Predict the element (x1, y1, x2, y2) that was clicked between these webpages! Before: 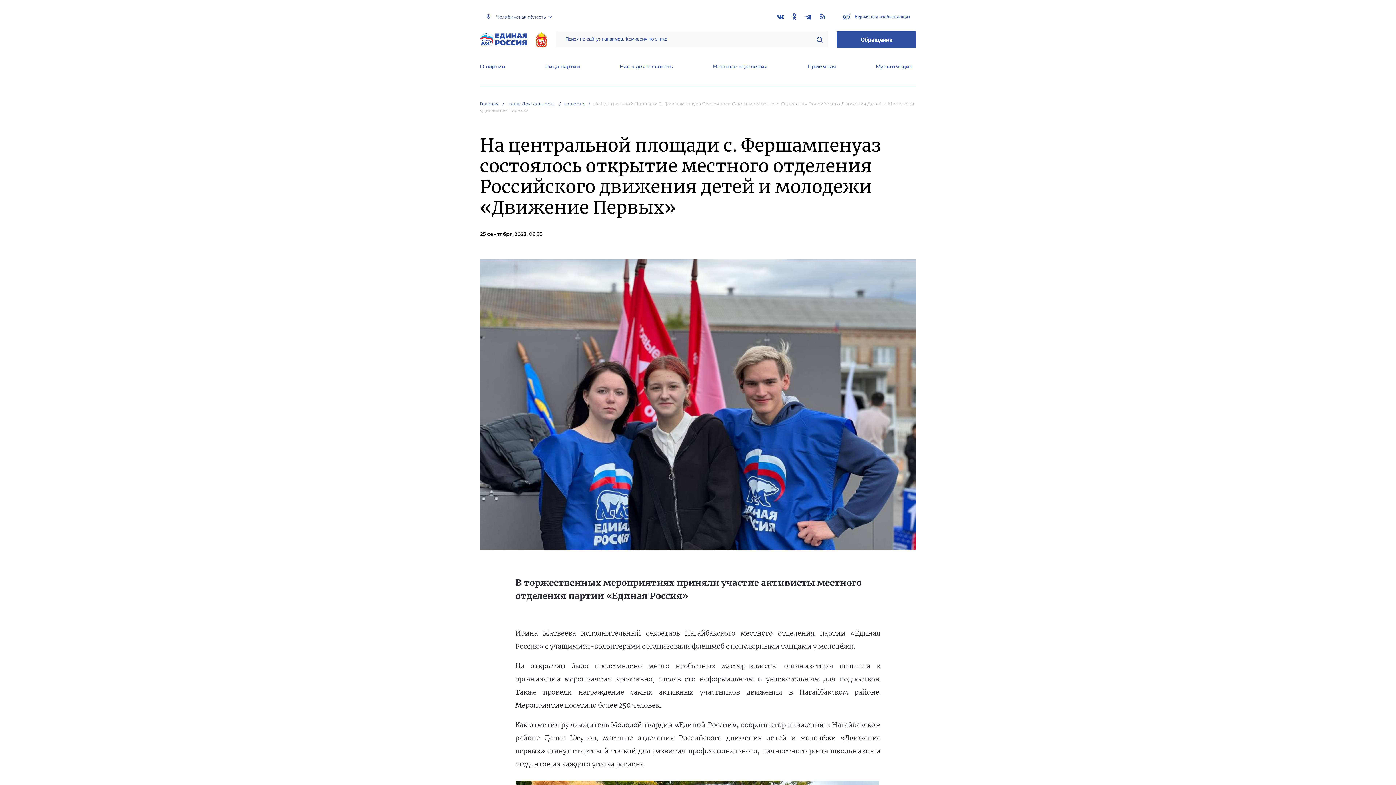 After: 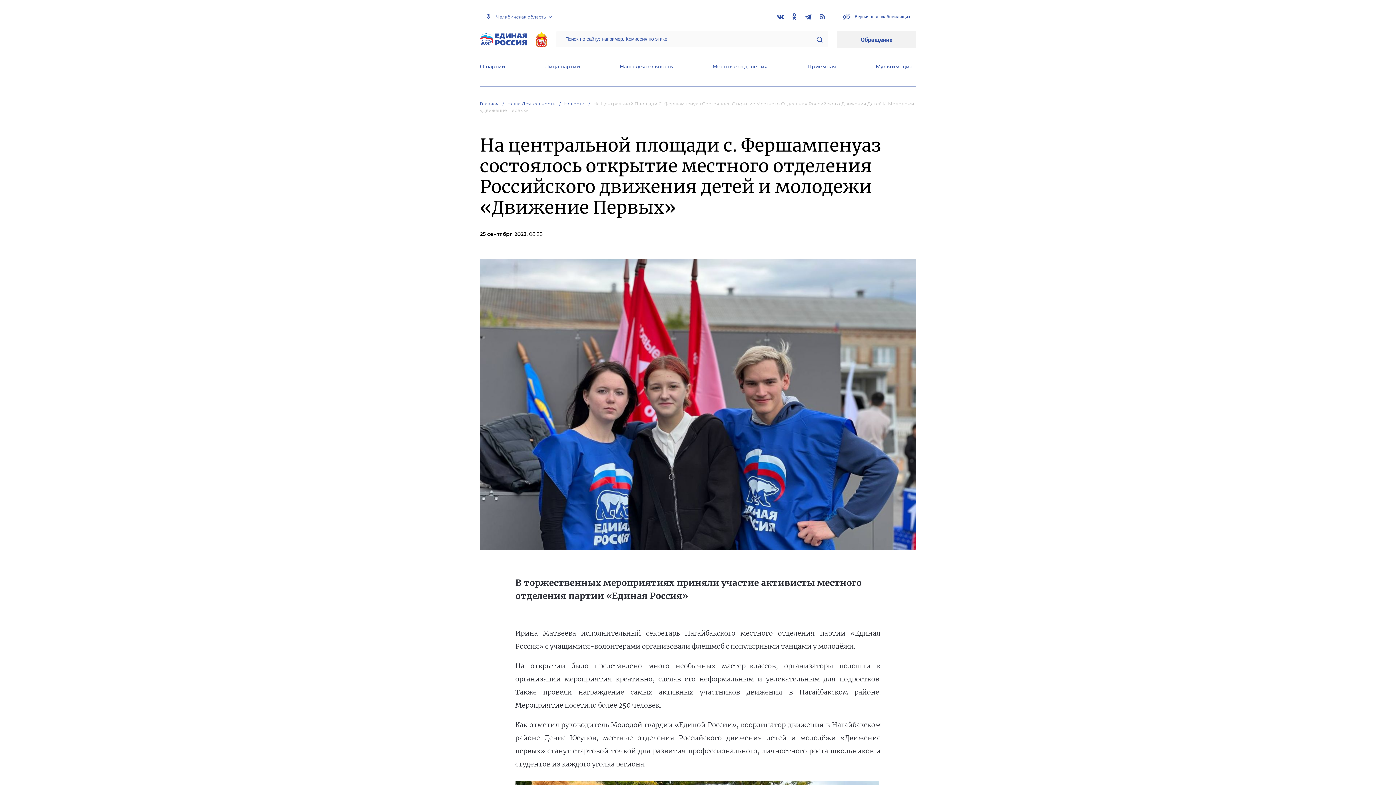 Action: label: Обращение bbox: (837, 31, 916, 48)